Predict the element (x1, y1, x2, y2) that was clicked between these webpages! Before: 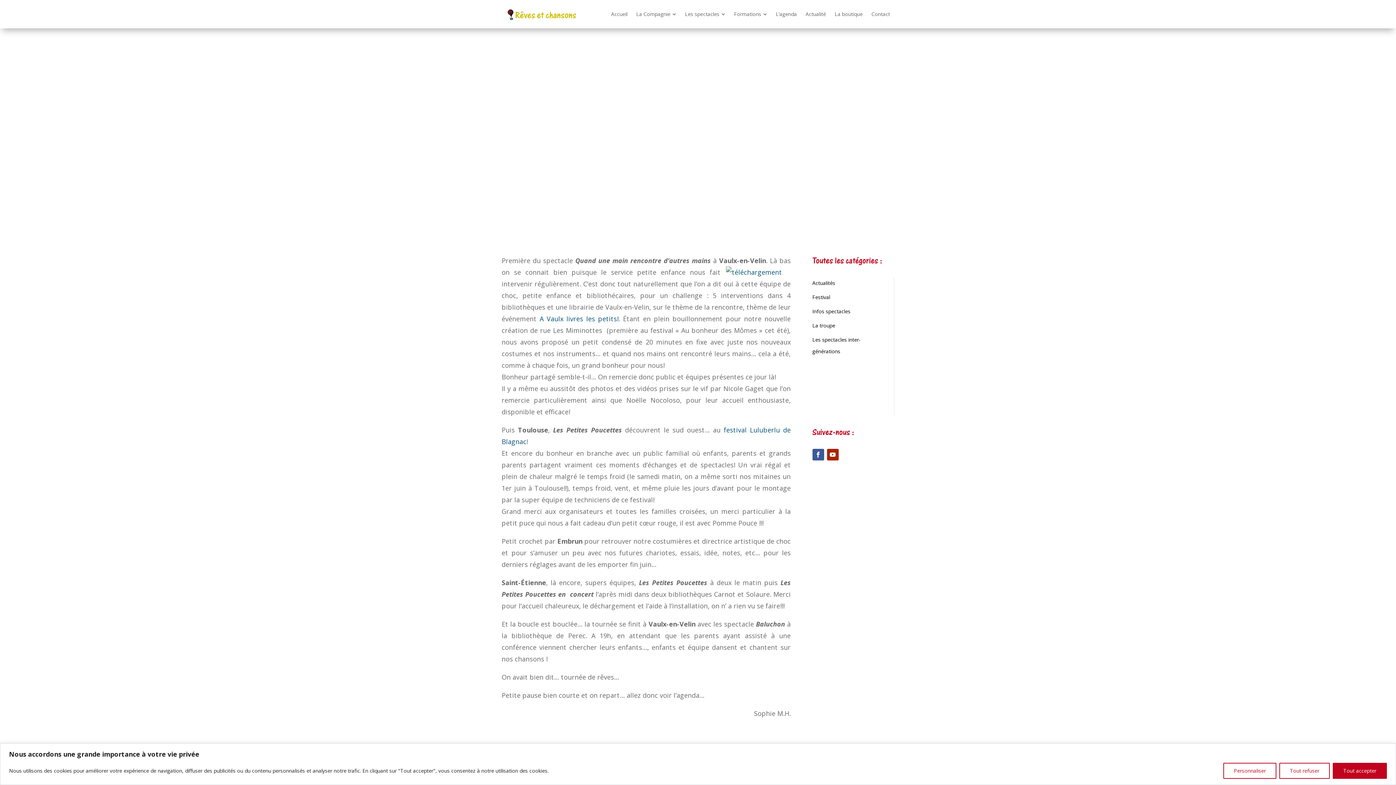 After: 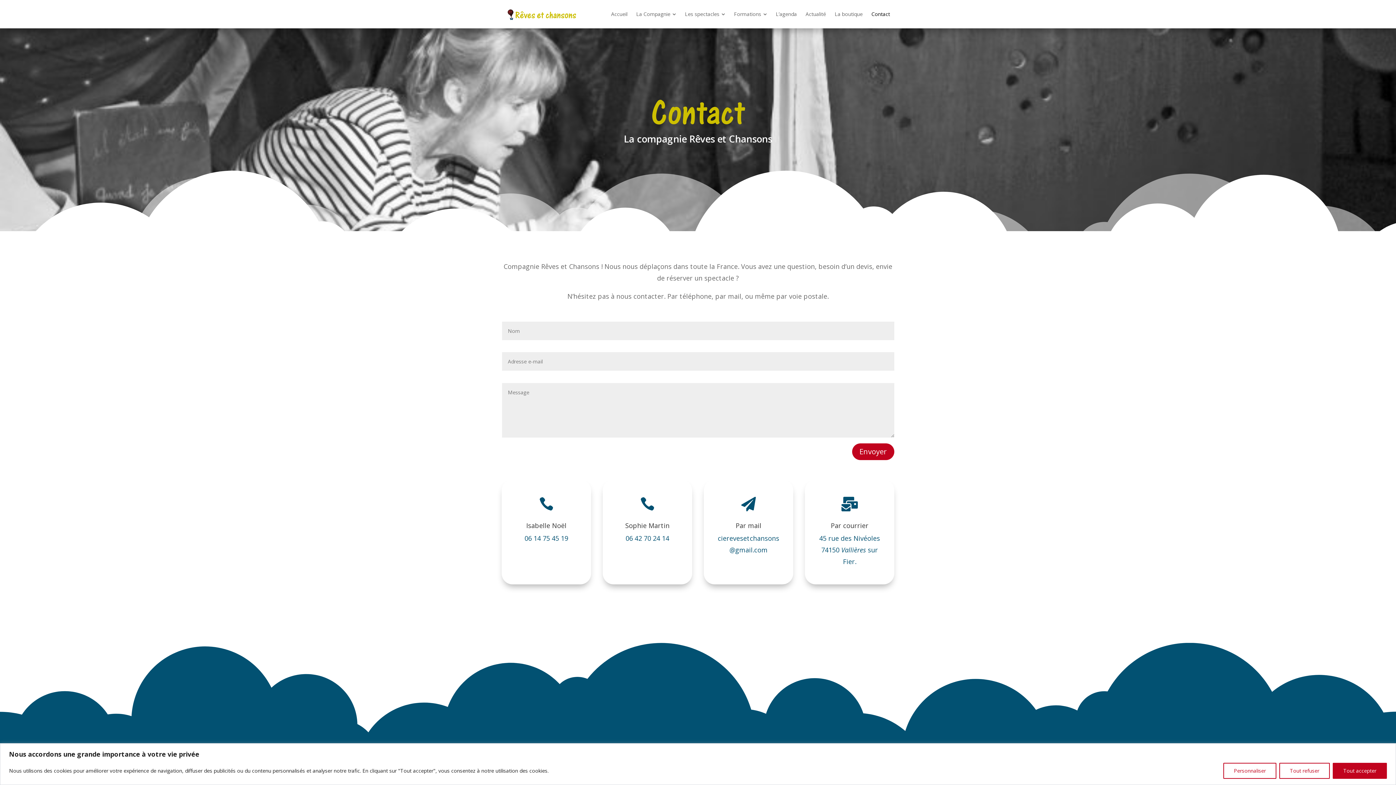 Action: label: Contact bbox: (867, 7, 894, 21)